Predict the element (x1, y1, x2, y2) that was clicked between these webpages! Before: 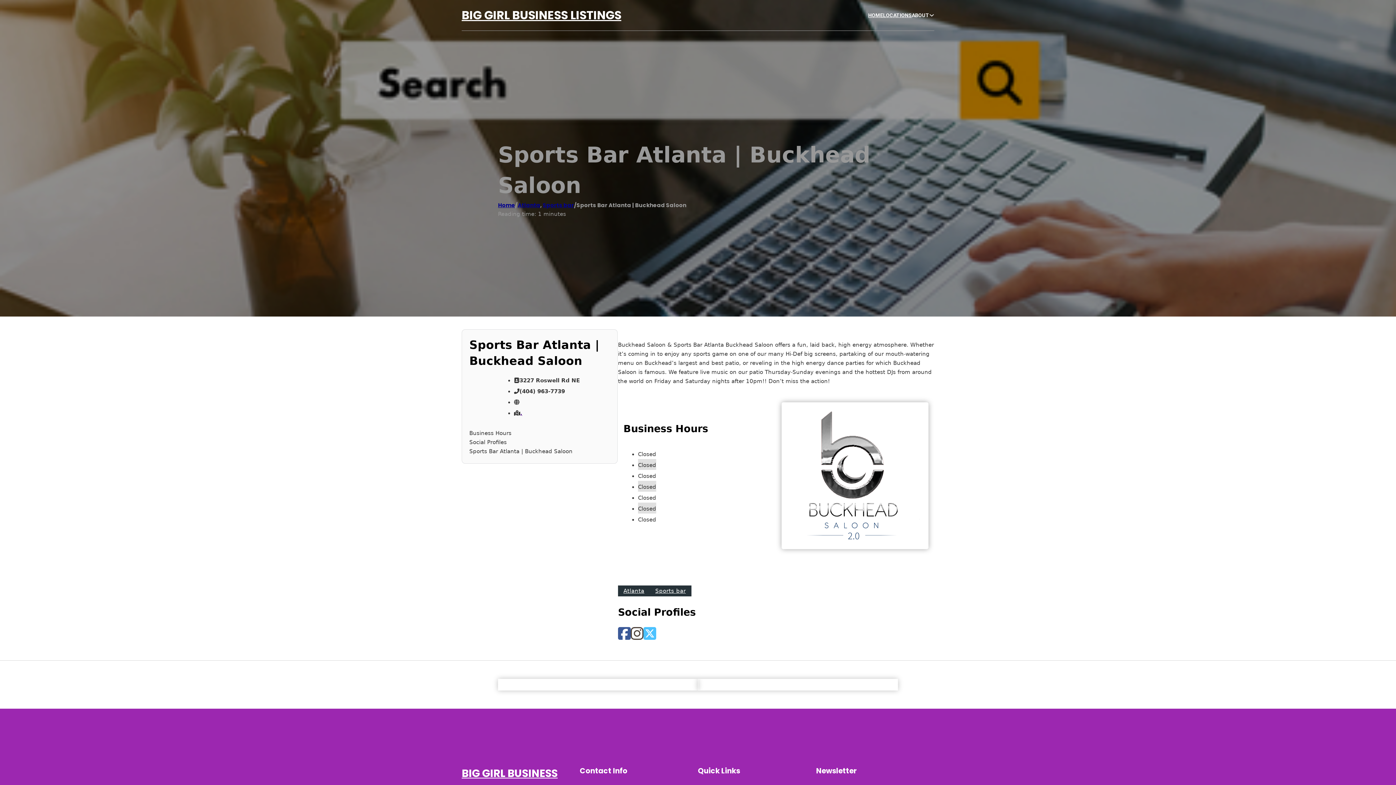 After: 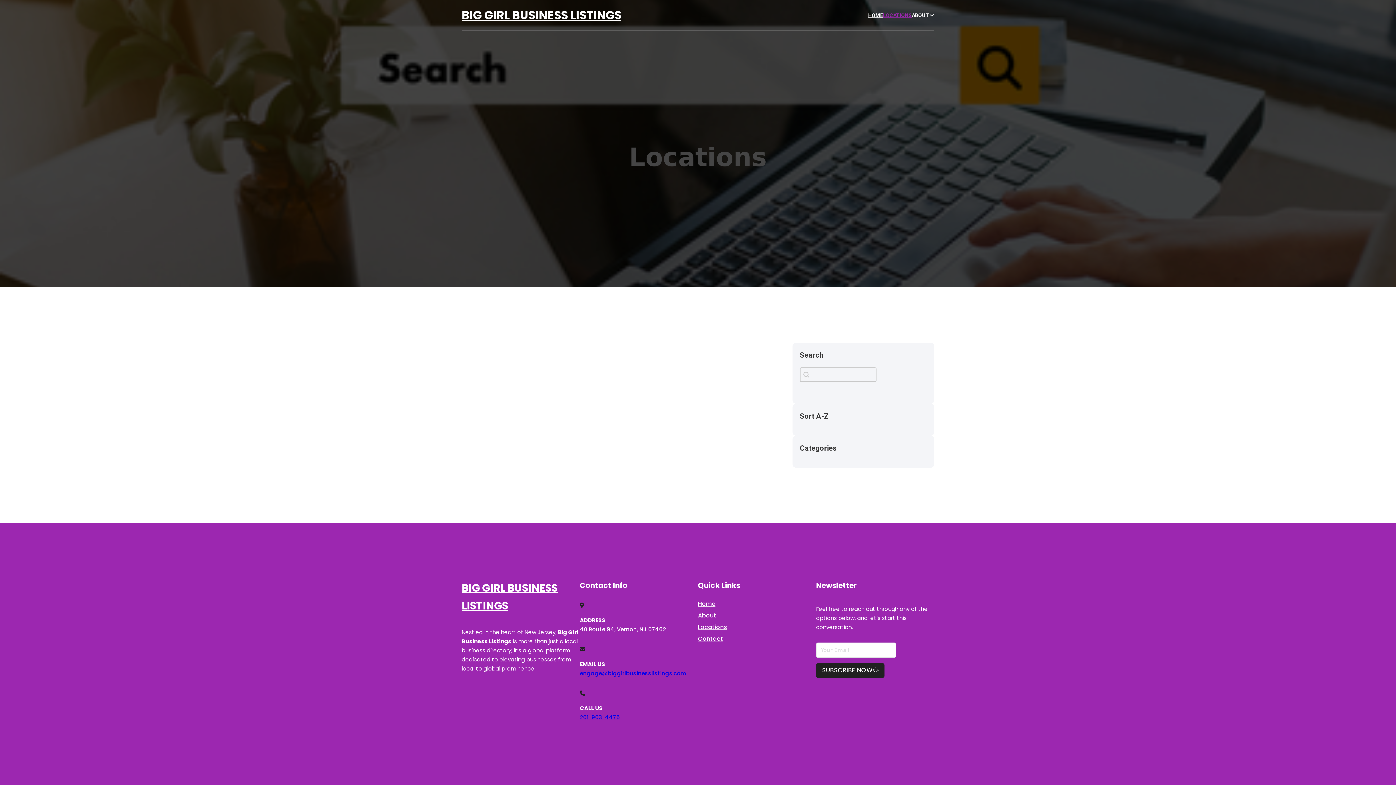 Action: bbox: (883, 11, 912, 19) label: LOCATIONS